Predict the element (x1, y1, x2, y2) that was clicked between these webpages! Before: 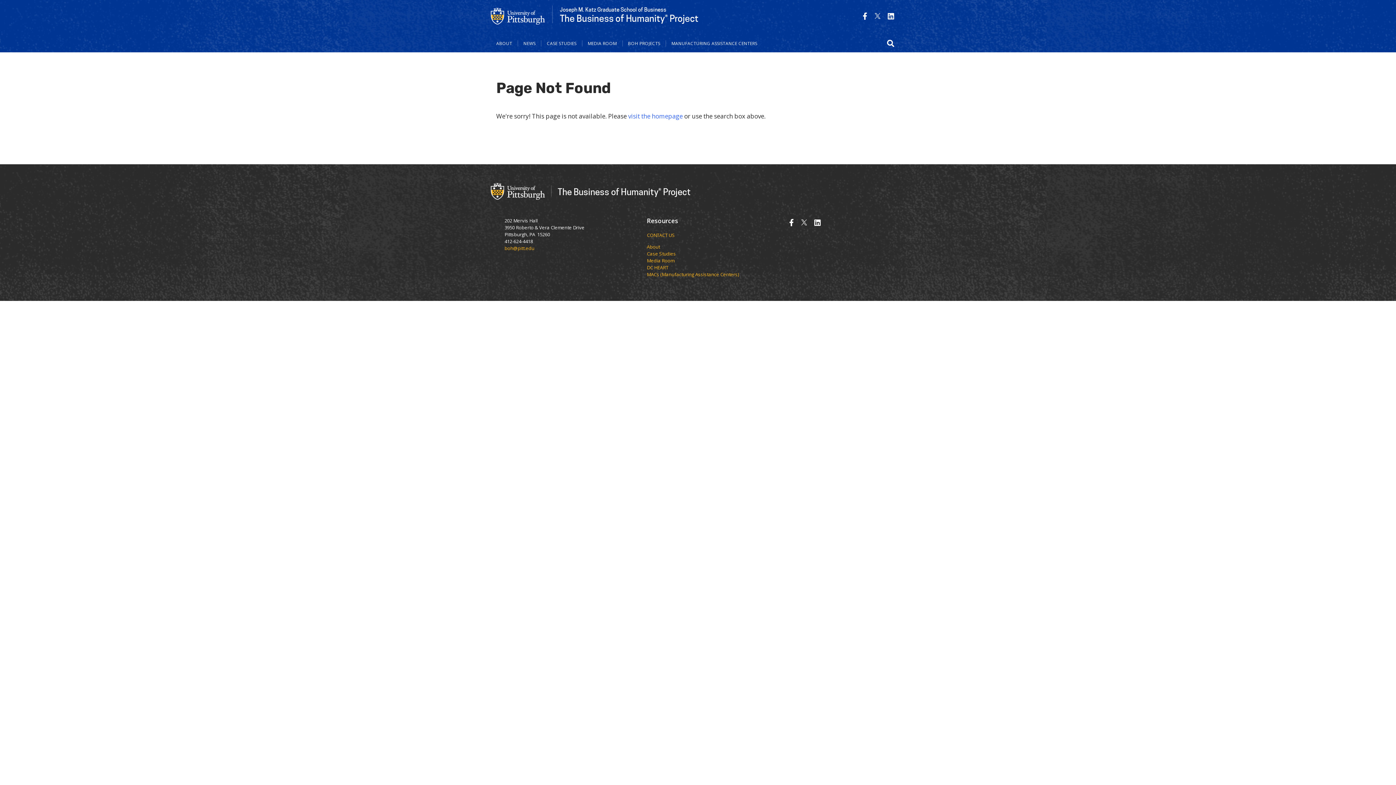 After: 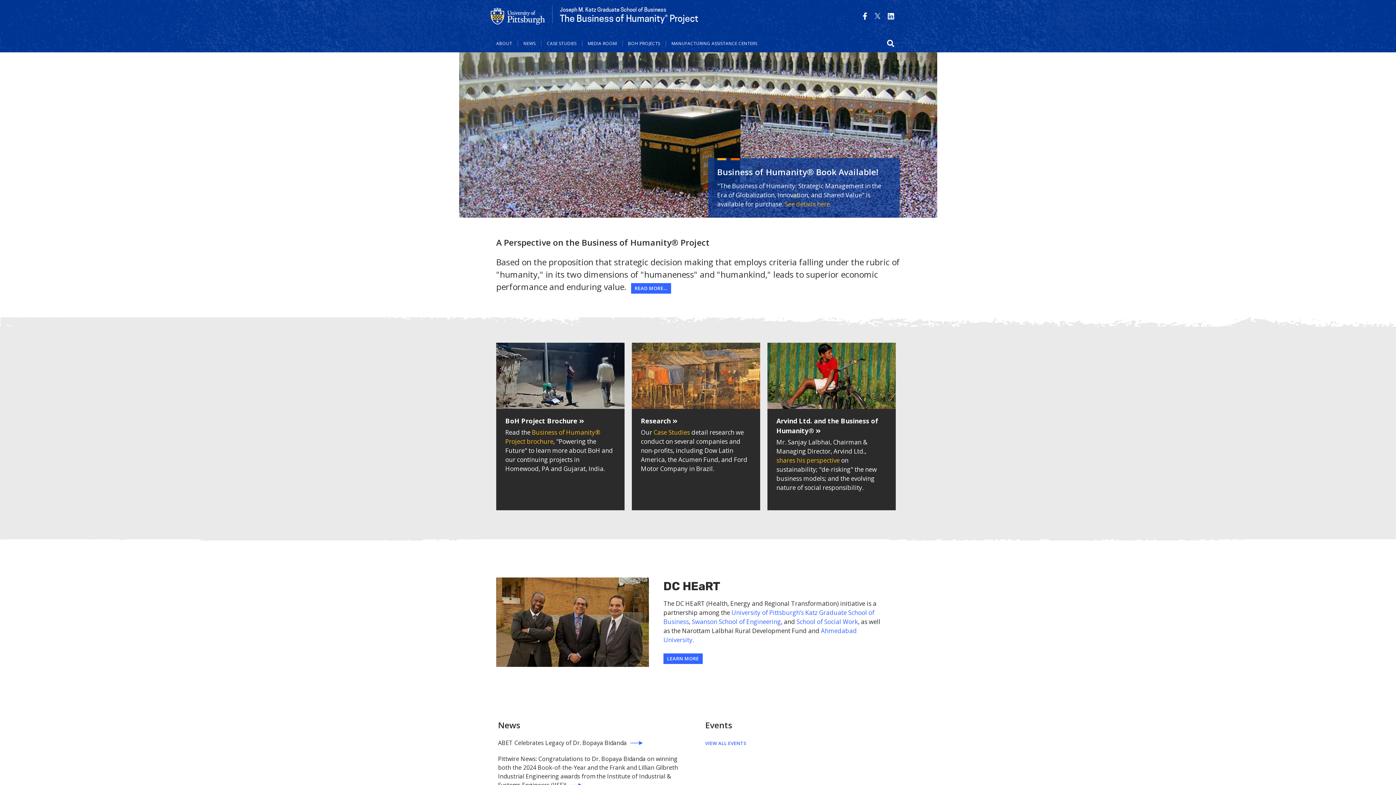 Action: label: Joseph M. Katz Graduate School of Business
The Business of Humanity® Project bbox: (552, 5, 698, 23)